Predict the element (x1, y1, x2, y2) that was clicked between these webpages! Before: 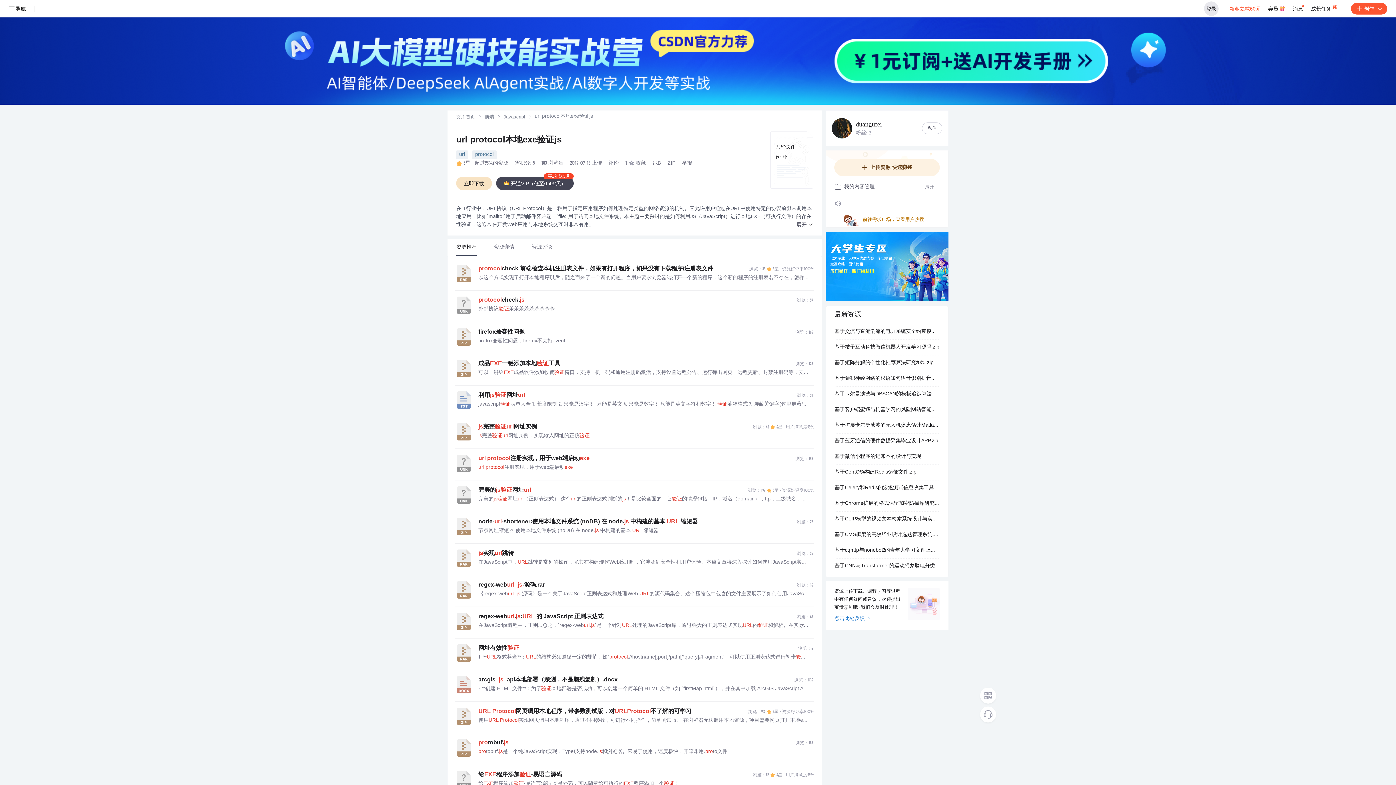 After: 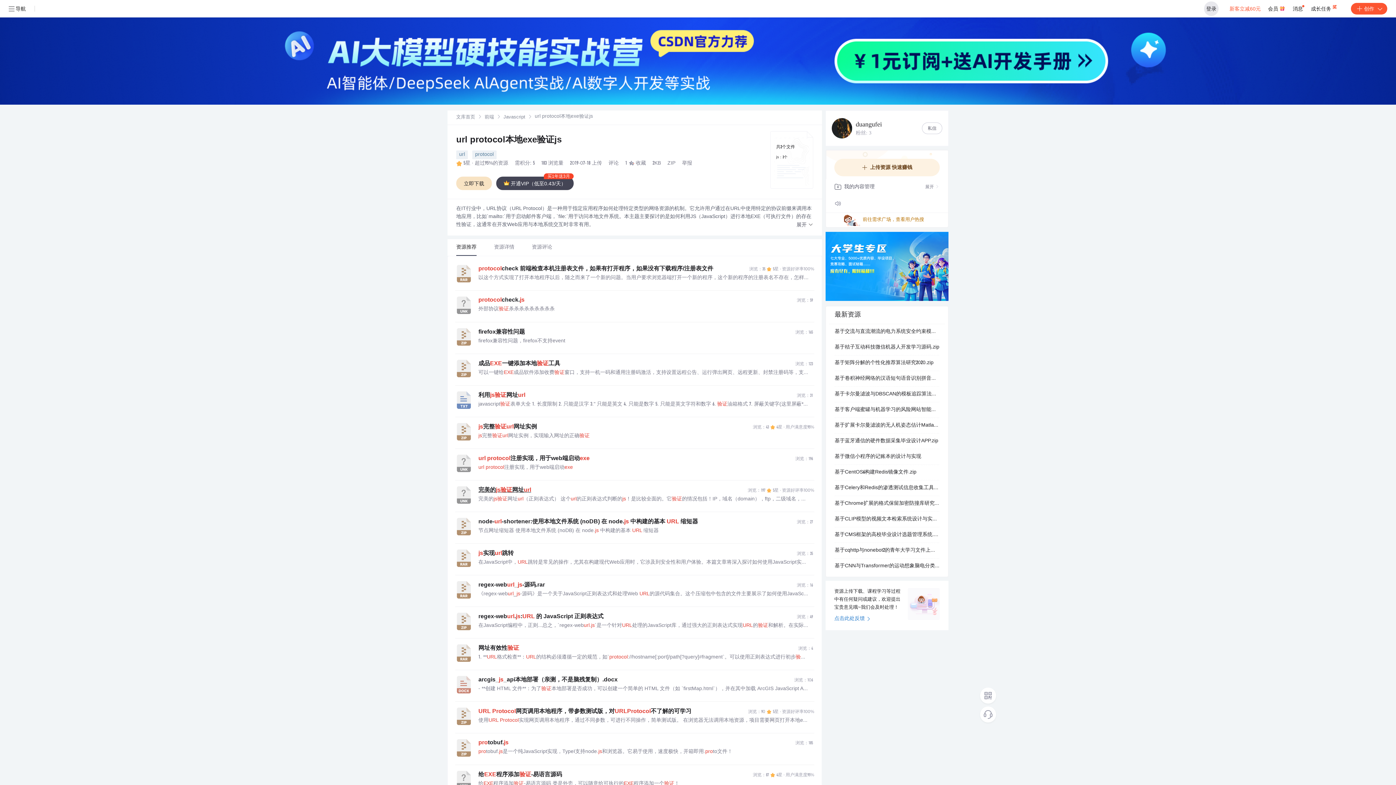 Action: bbox: (478, 486, 814, 494) label: 完美的js验证网址url
浏览：197
5星 · 资源好评率100%